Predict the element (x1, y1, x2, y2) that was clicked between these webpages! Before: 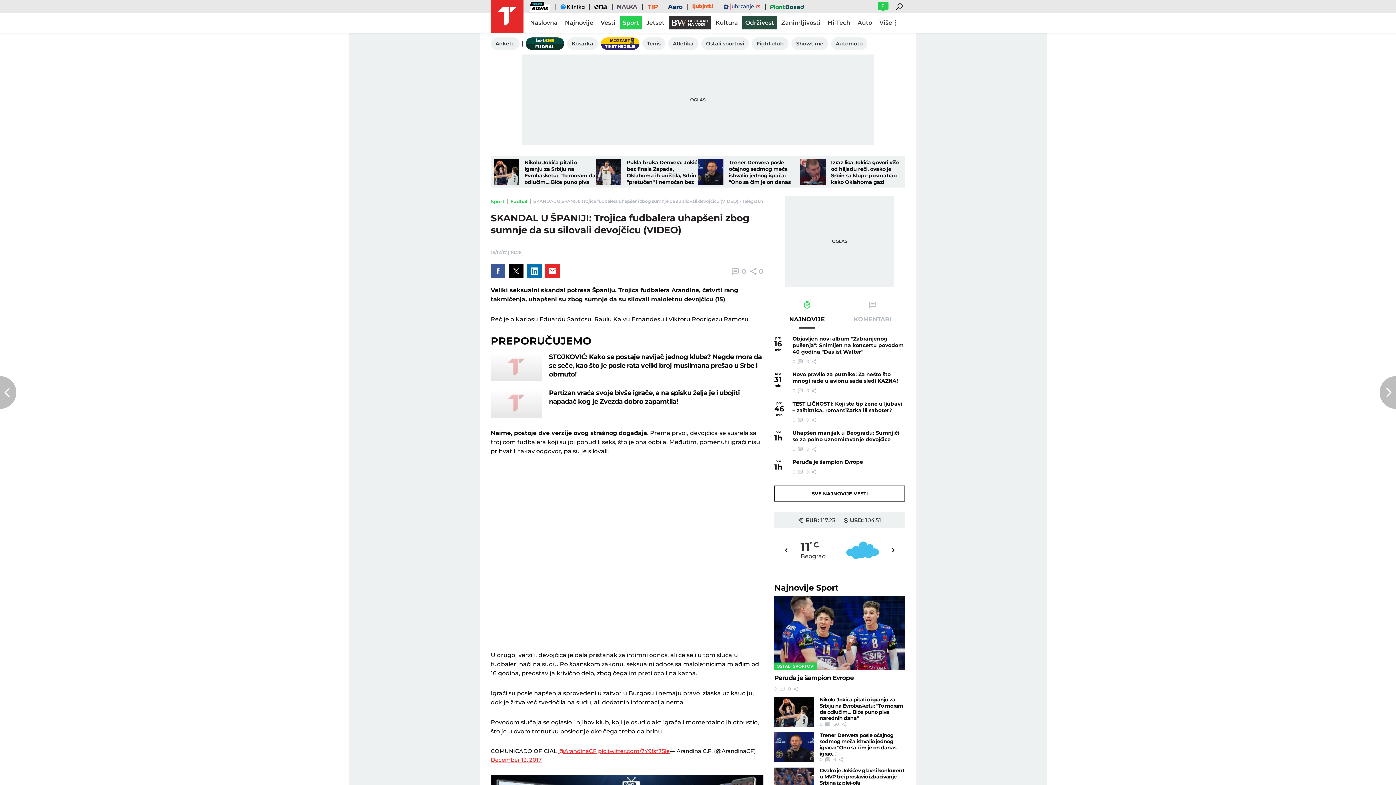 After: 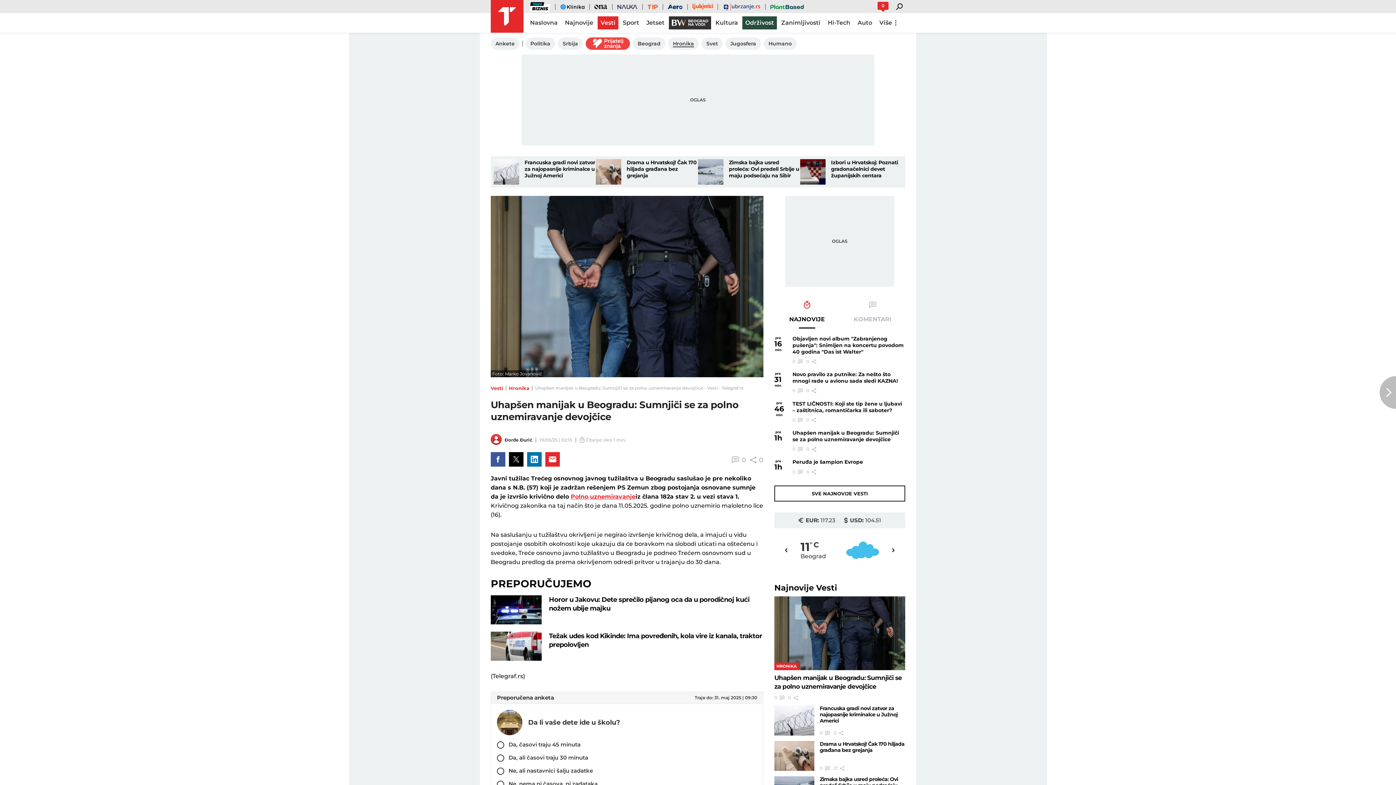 Action: bbox: (792, 445, 802, 452) label: 0 